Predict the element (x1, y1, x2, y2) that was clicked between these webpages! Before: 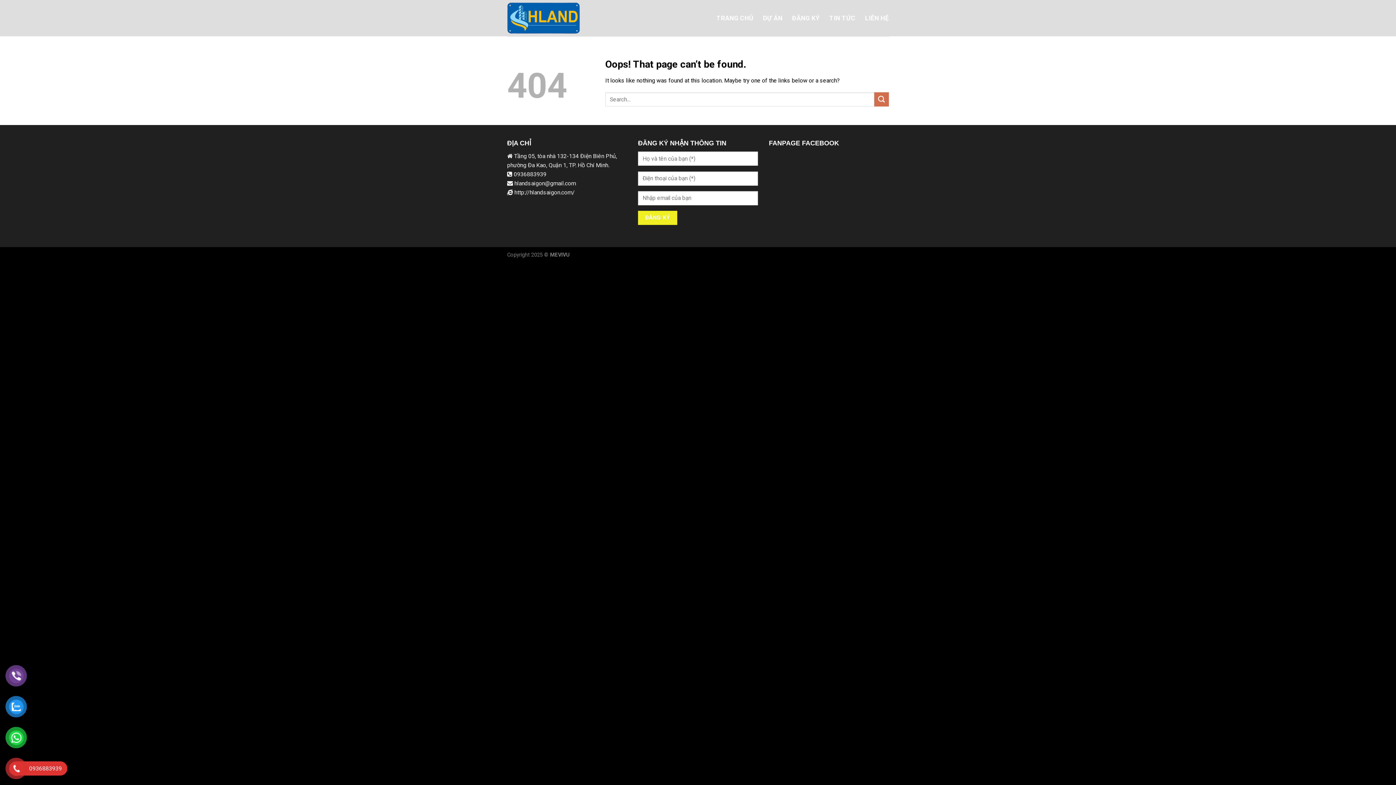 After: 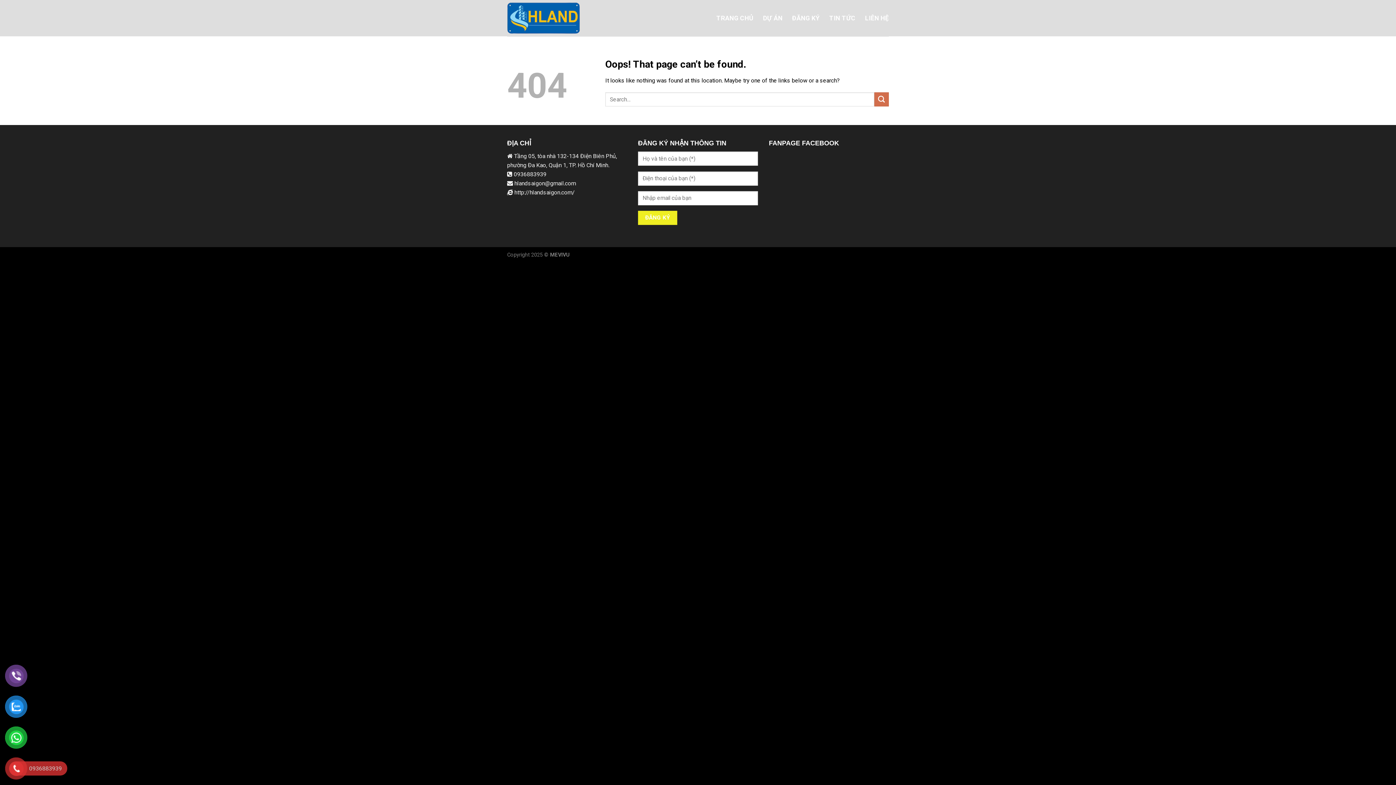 Action: bbox: (10, 761, 67, 776) label: 0936883939